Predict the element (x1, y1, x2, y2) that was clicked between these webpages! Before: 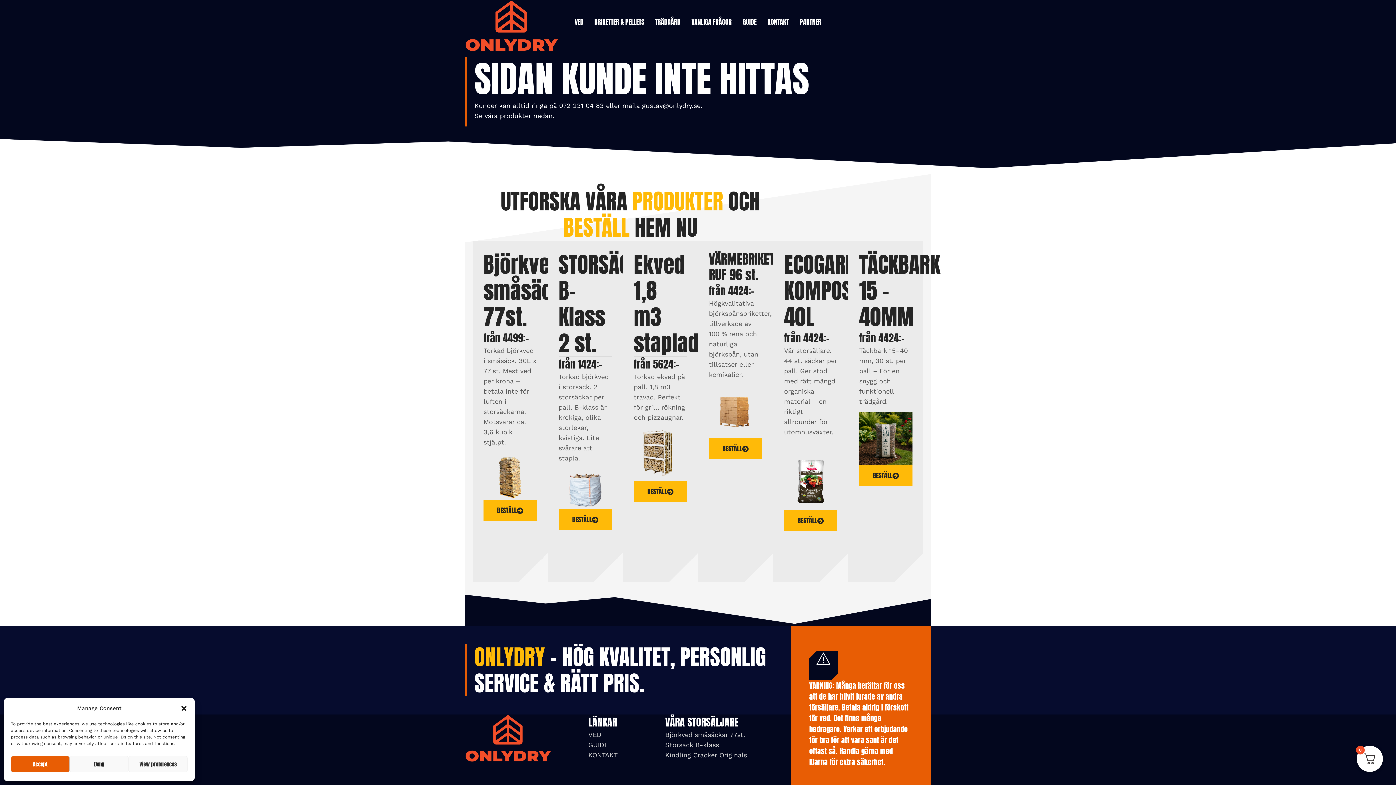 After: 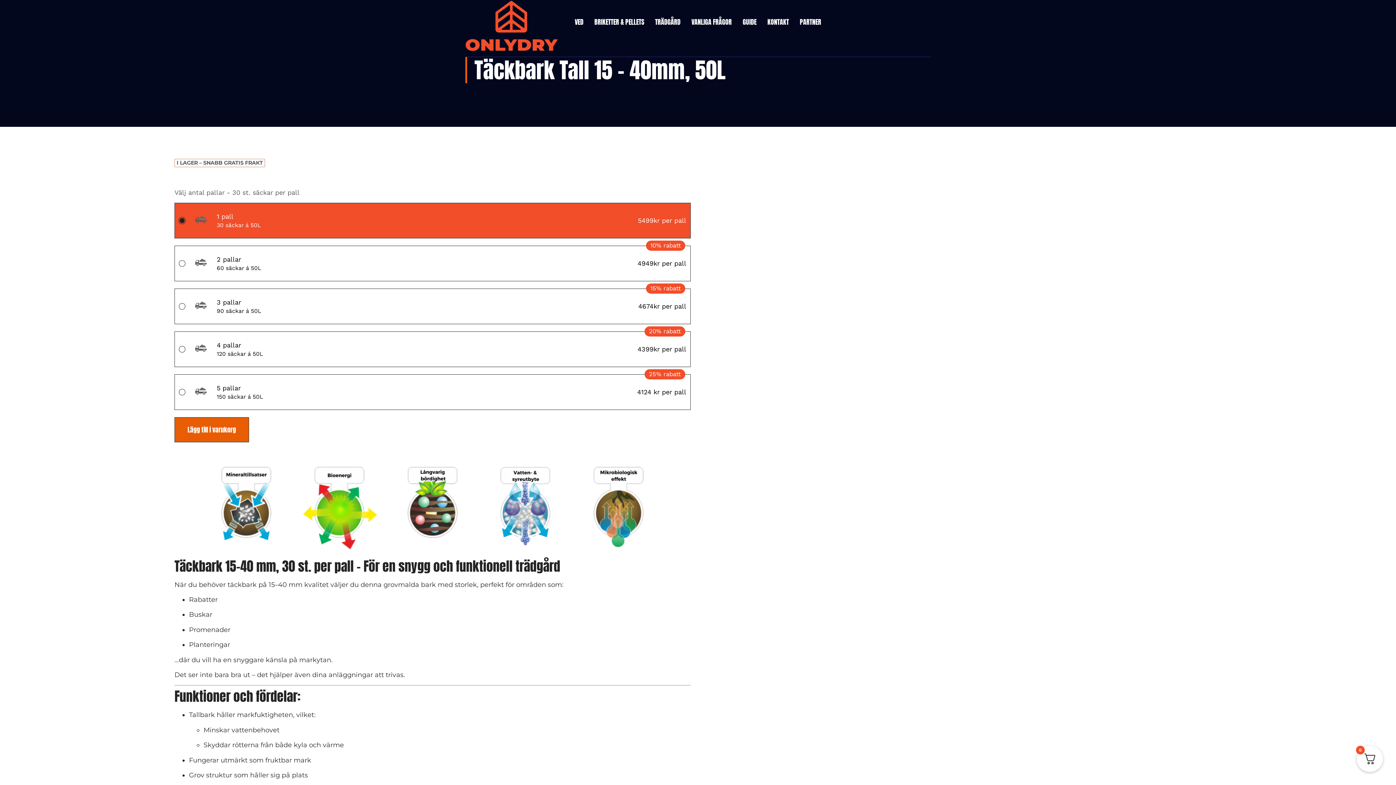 Action: bbox: (859, 412, 912, 465)